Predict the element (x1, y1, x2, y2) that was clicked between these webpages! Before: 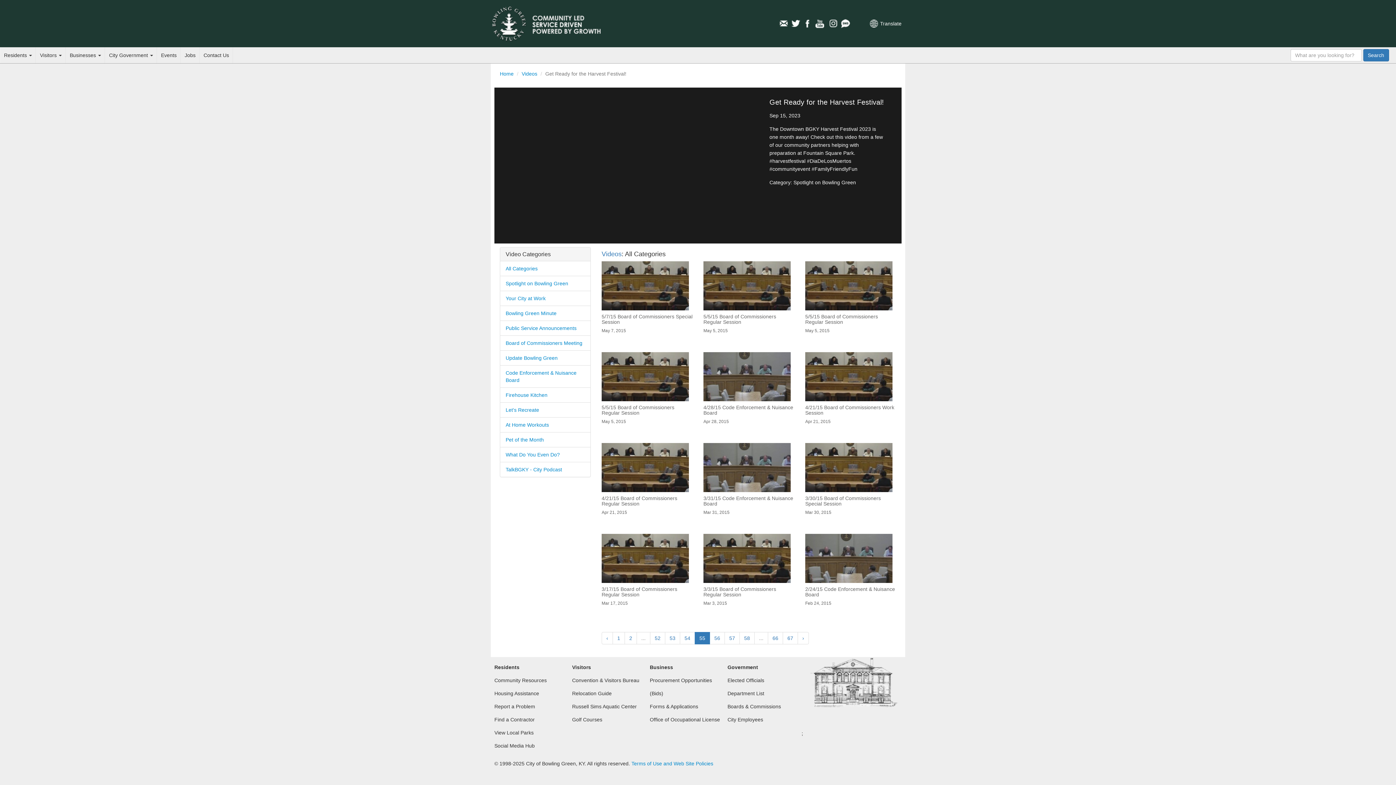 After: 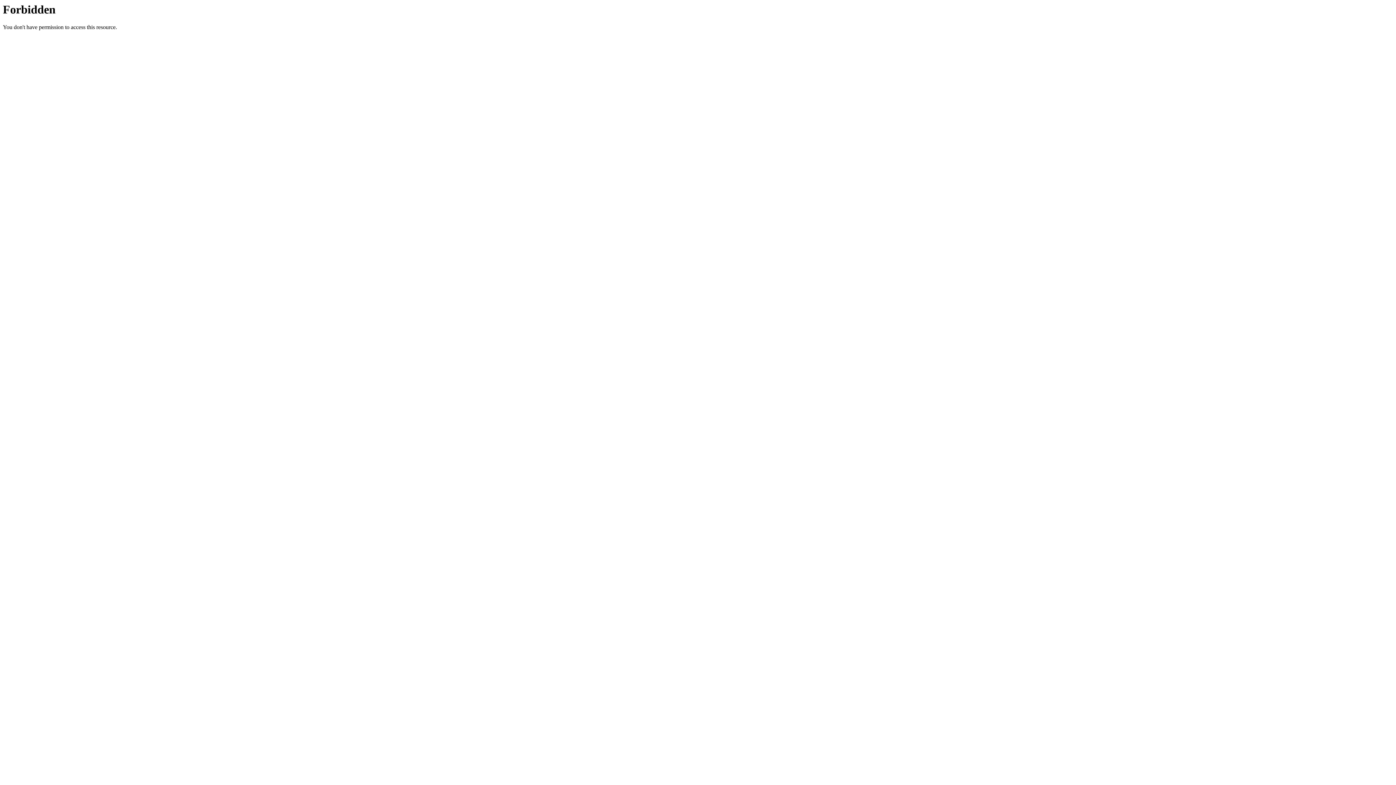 Action: bbox: (572, 690, 611, 696) label: Relocation Guide